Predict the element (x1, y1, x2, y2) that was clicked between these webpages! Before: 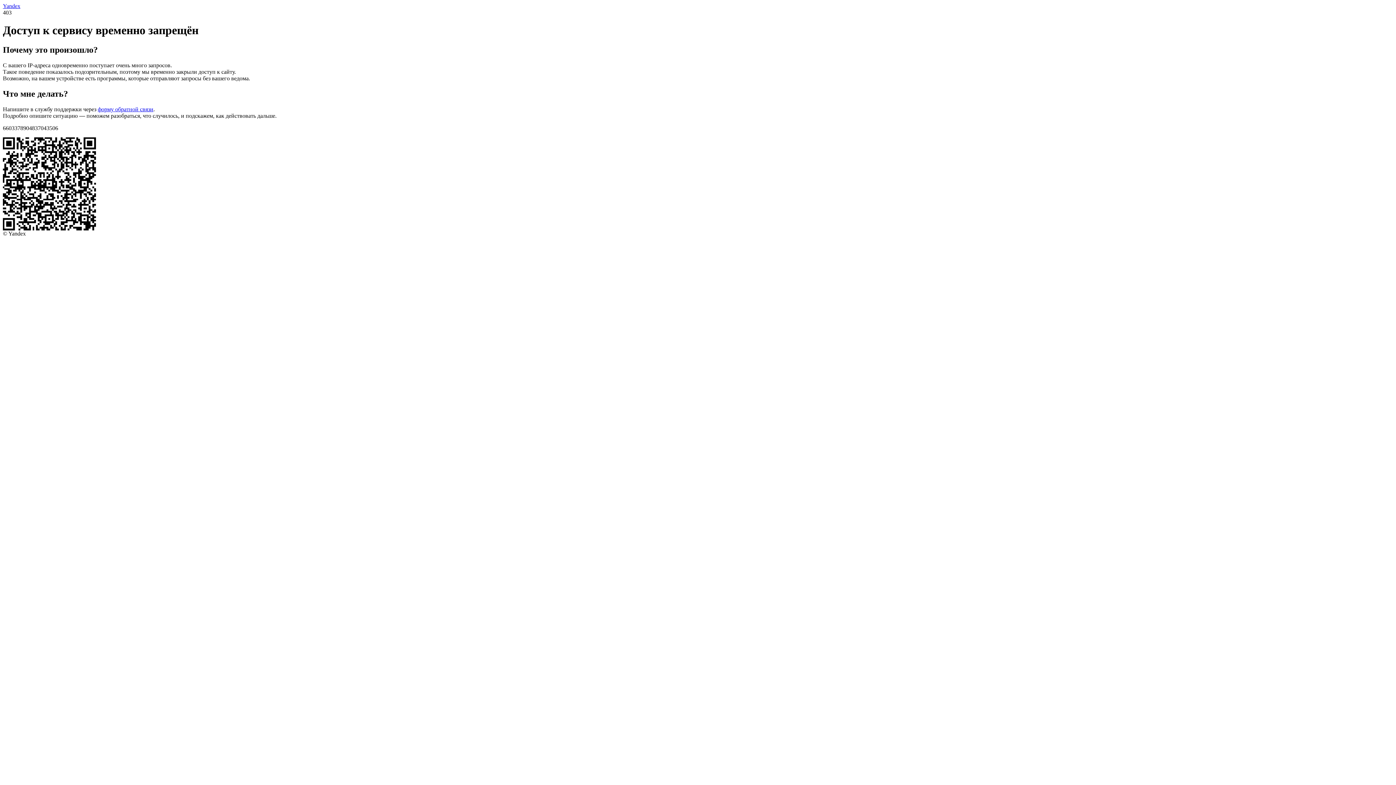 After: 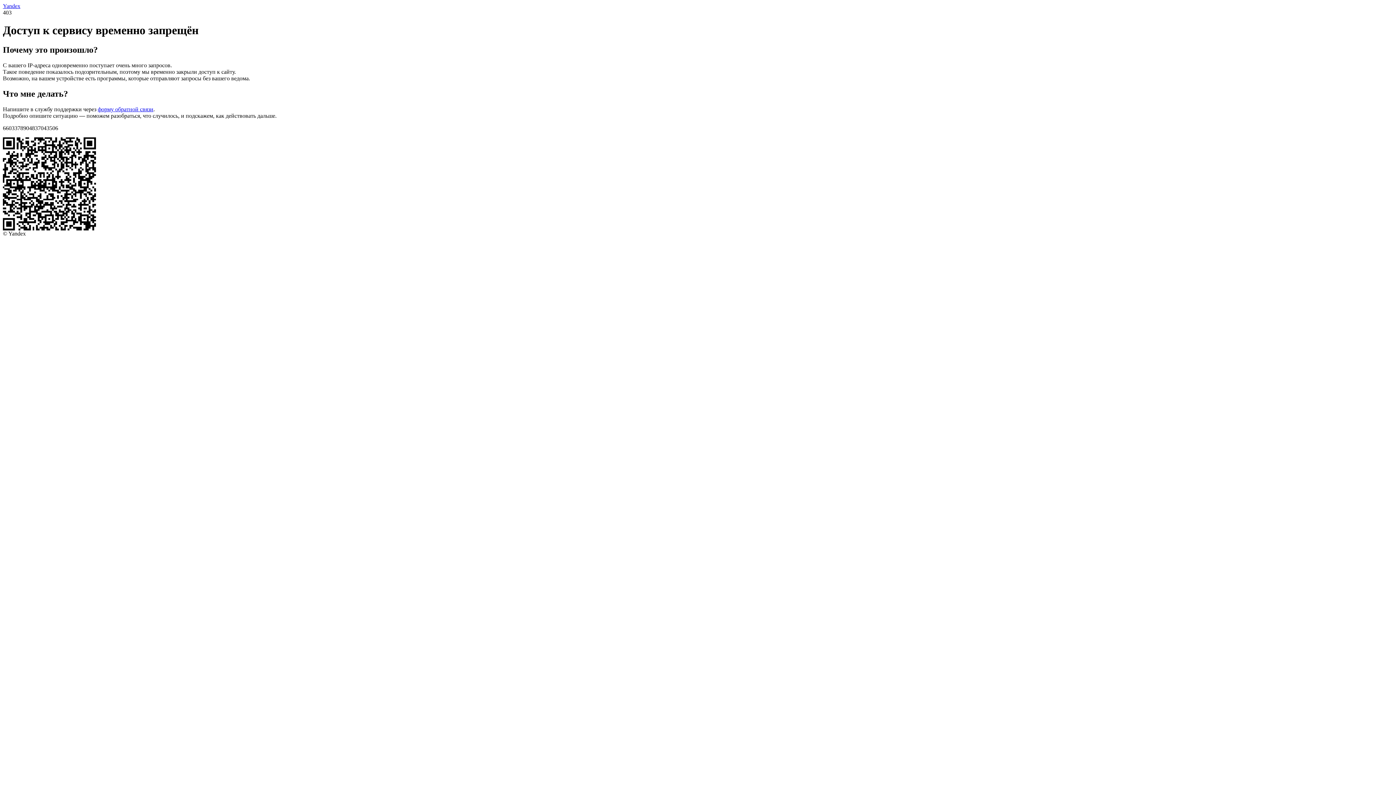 Action: label: Yandex bbox: (2, 2, 20, 9)